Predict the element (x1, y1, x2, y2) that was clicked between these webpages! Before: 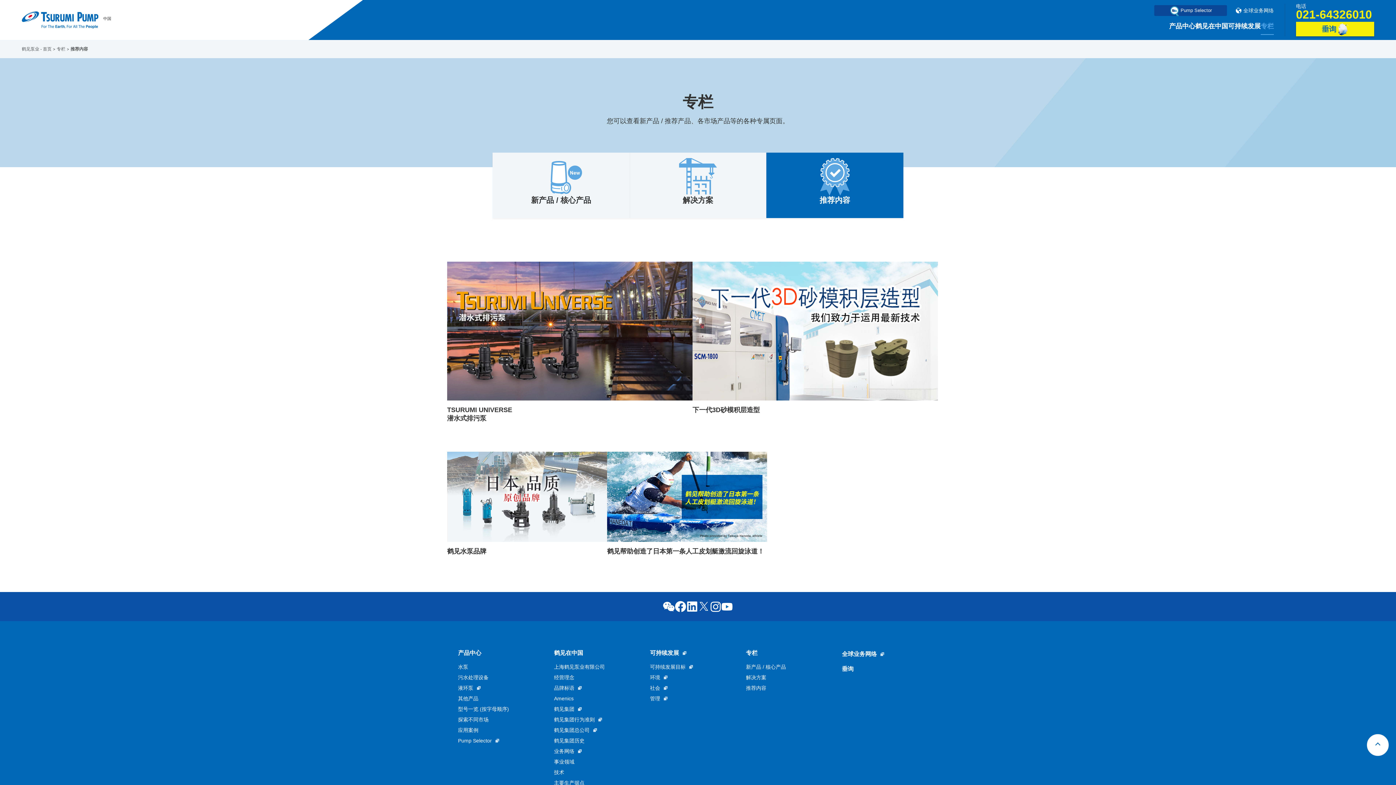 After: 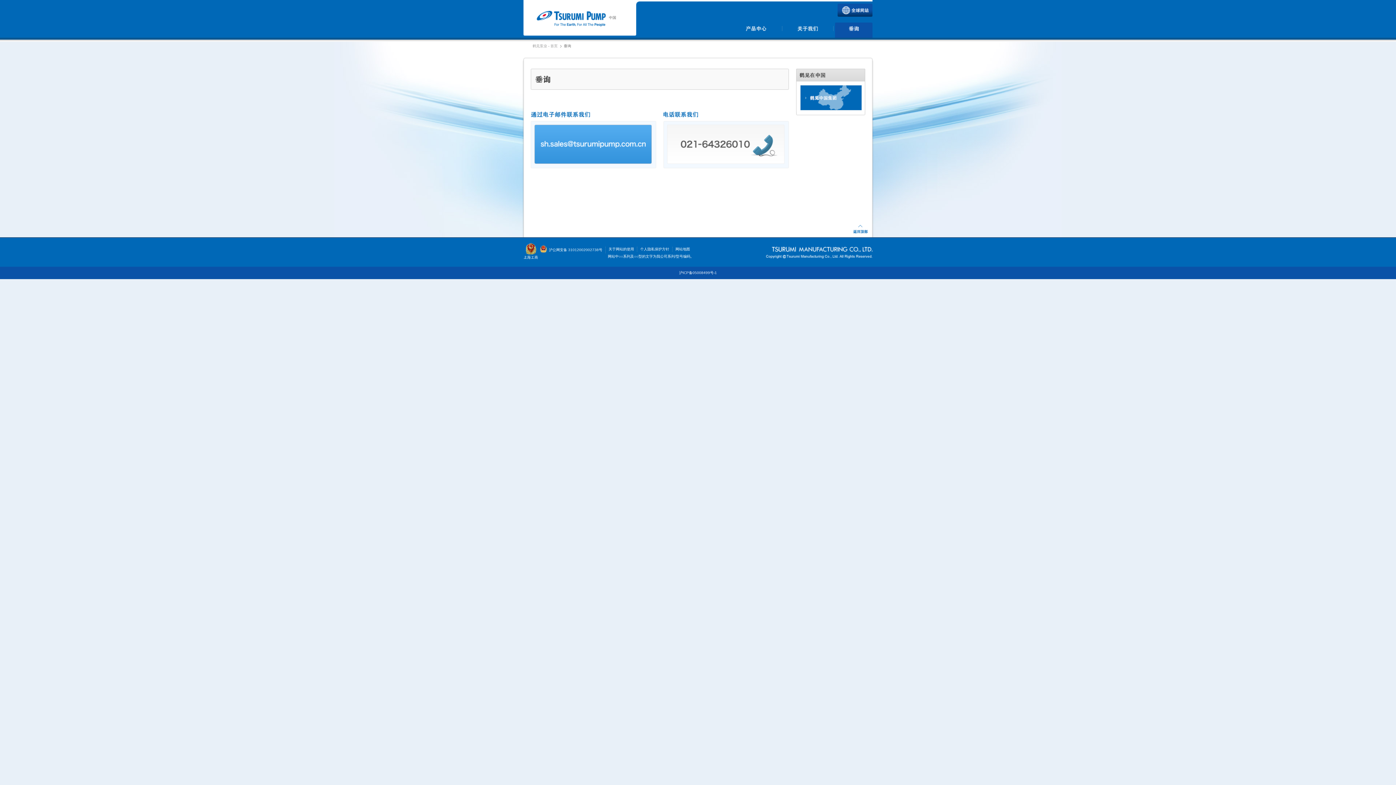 Action: label: 垂询 bbox: (1296, 21, 1374, 36)